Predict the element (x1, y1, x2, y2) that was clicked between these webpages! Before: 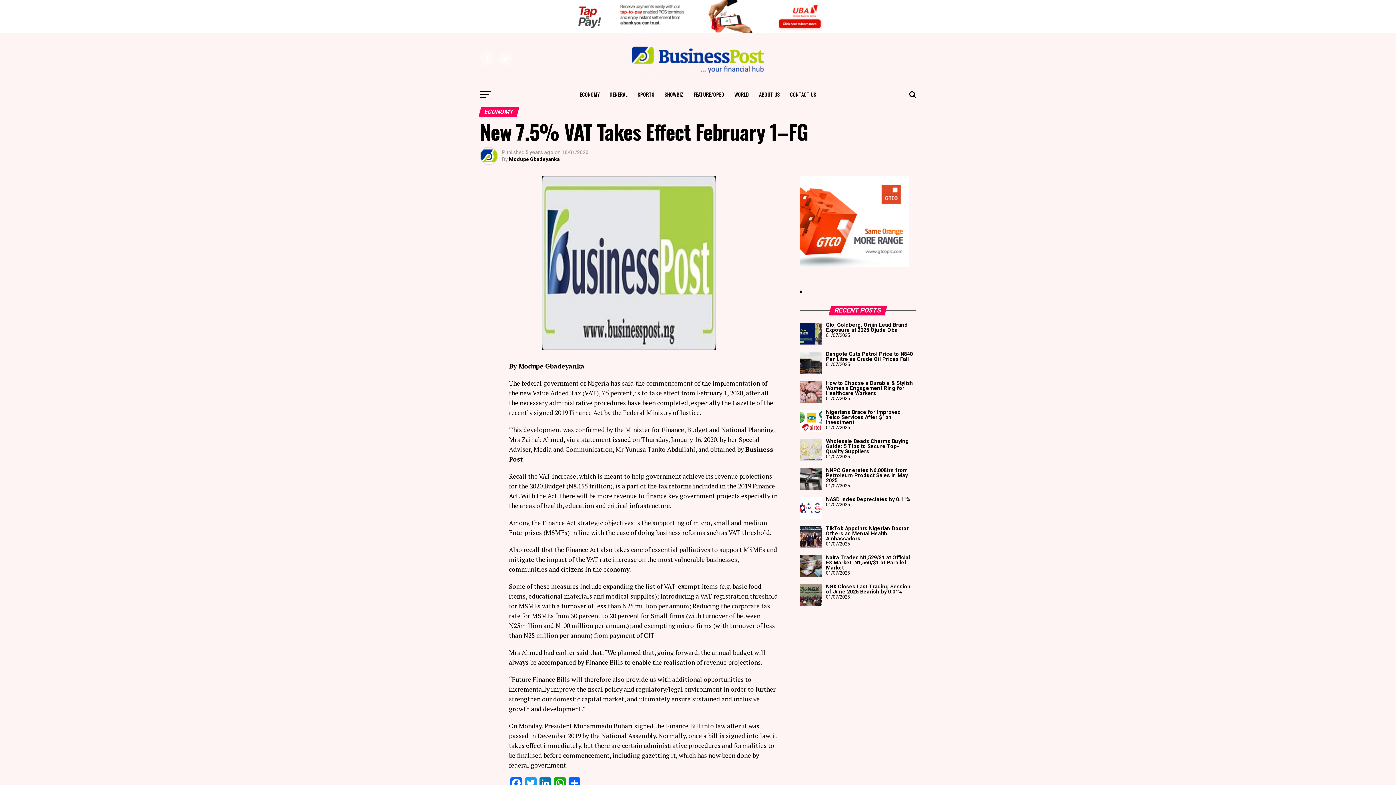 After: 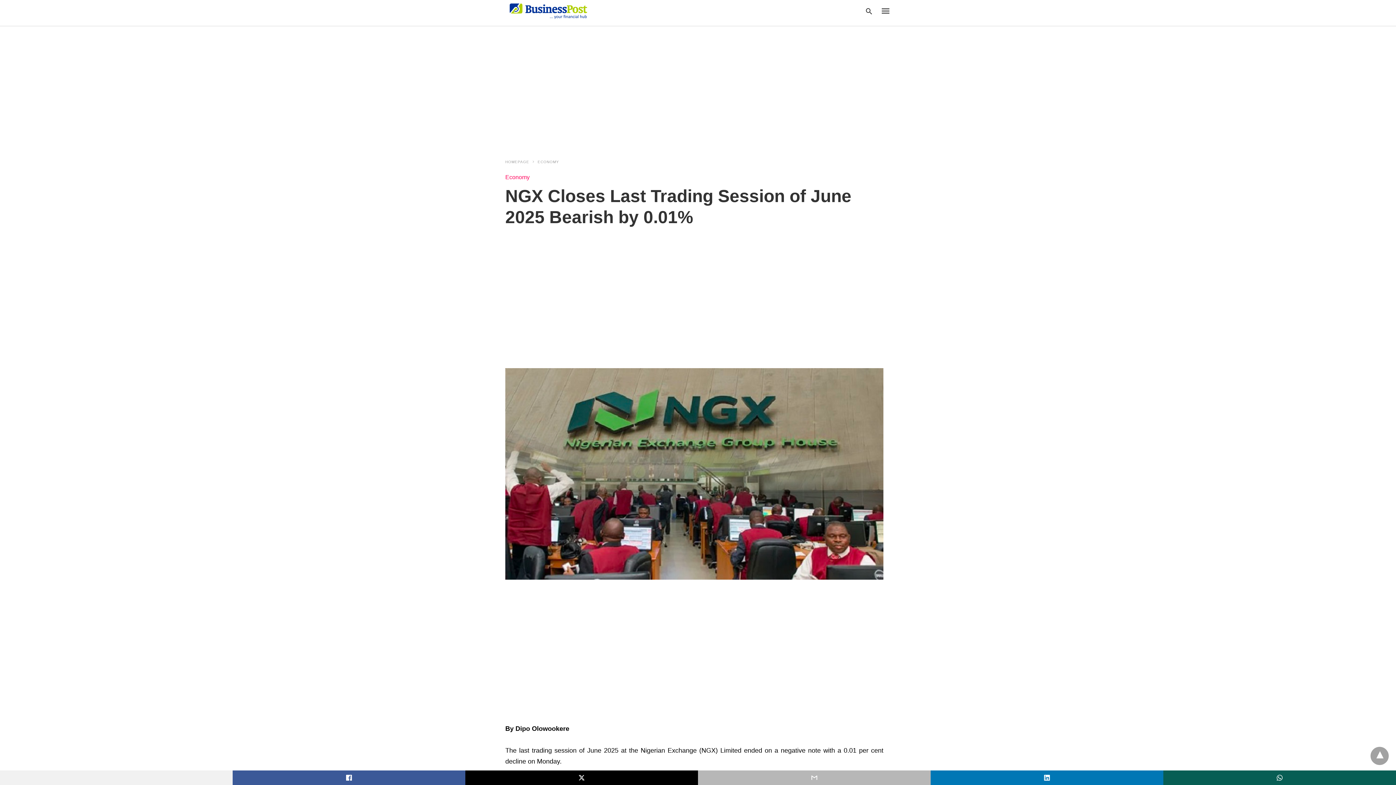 Action: label: NGX Closes Last Trading Session of June 2025 Bearish by 0.01% bbox: (826, 584, 910, 595)